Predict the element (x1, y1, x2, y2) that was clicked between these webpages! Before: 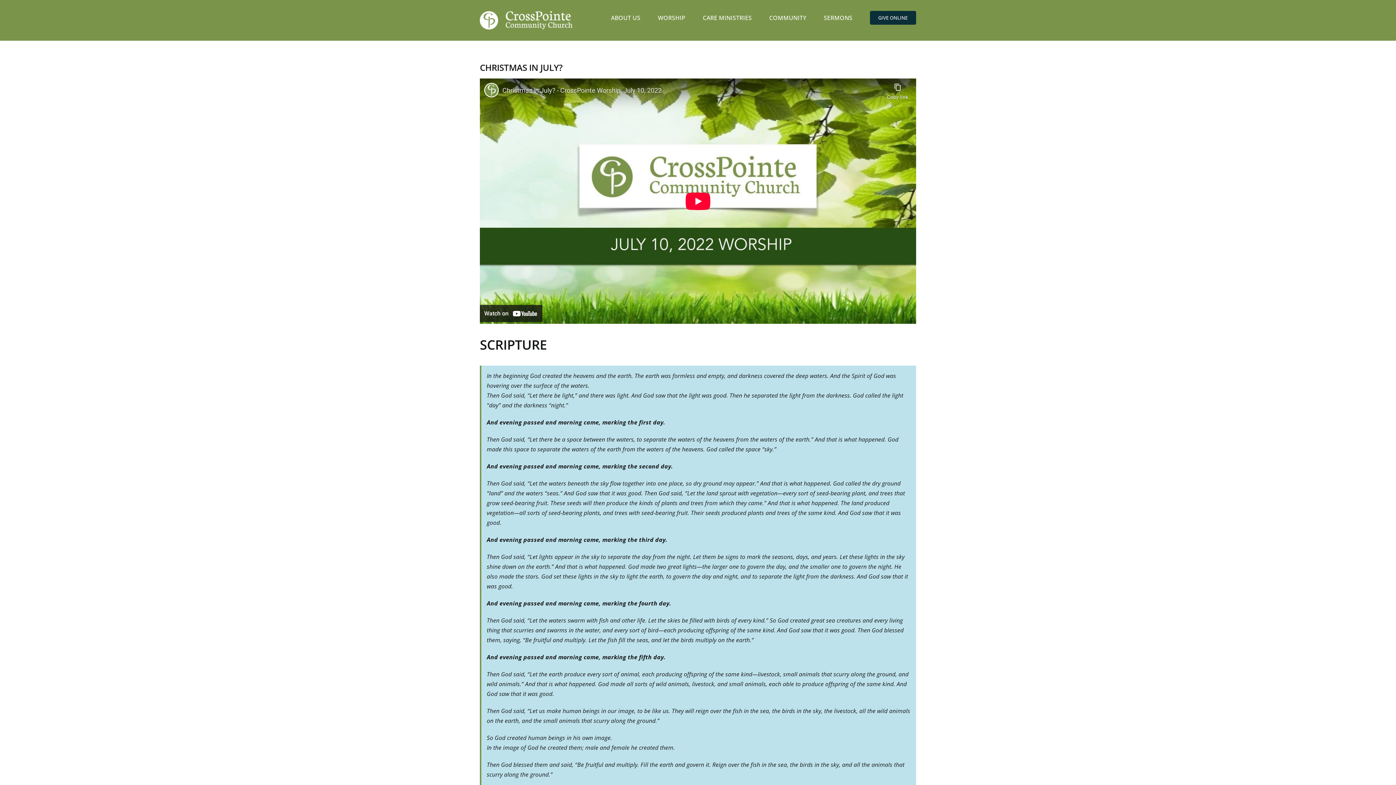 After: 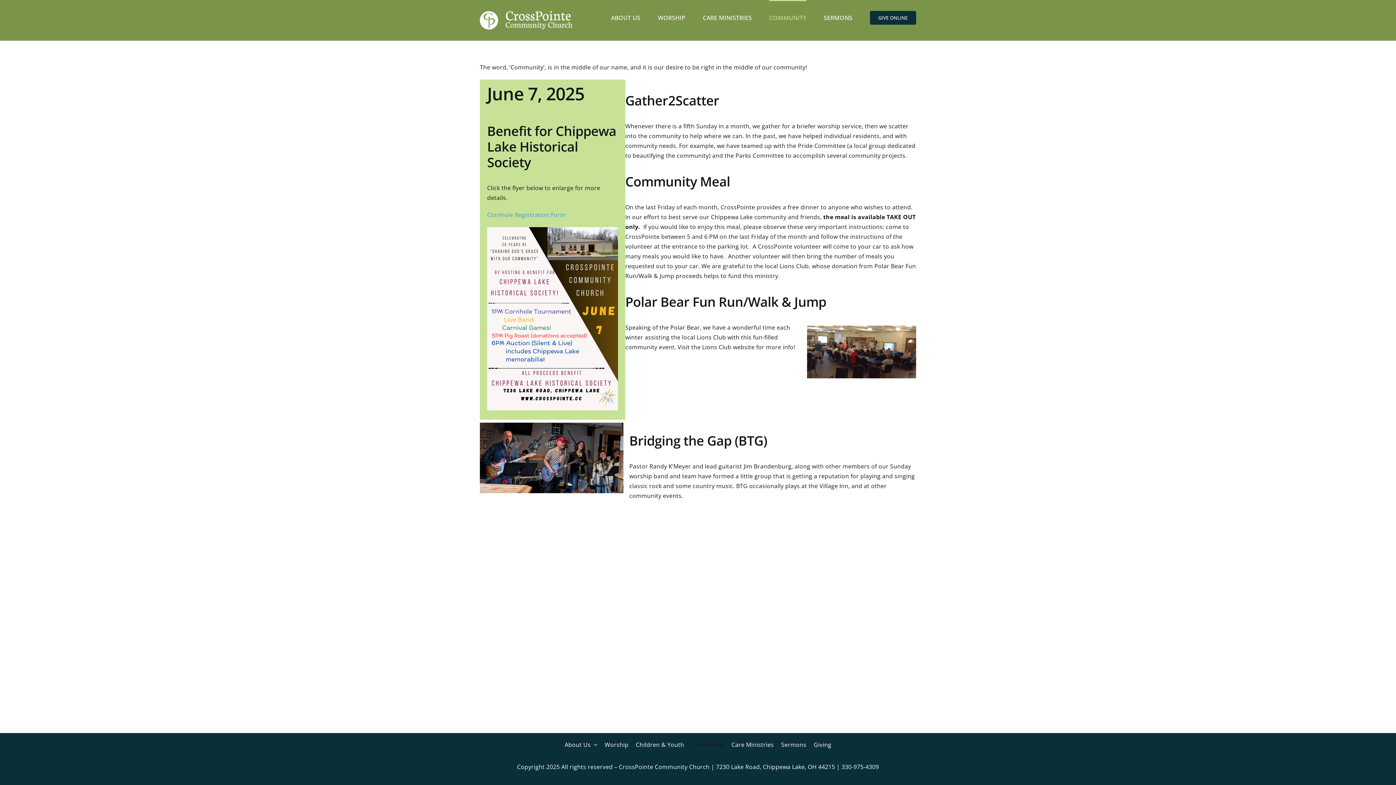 Action: label: COMMUNITY bbox: (769, 0, 806, 34)